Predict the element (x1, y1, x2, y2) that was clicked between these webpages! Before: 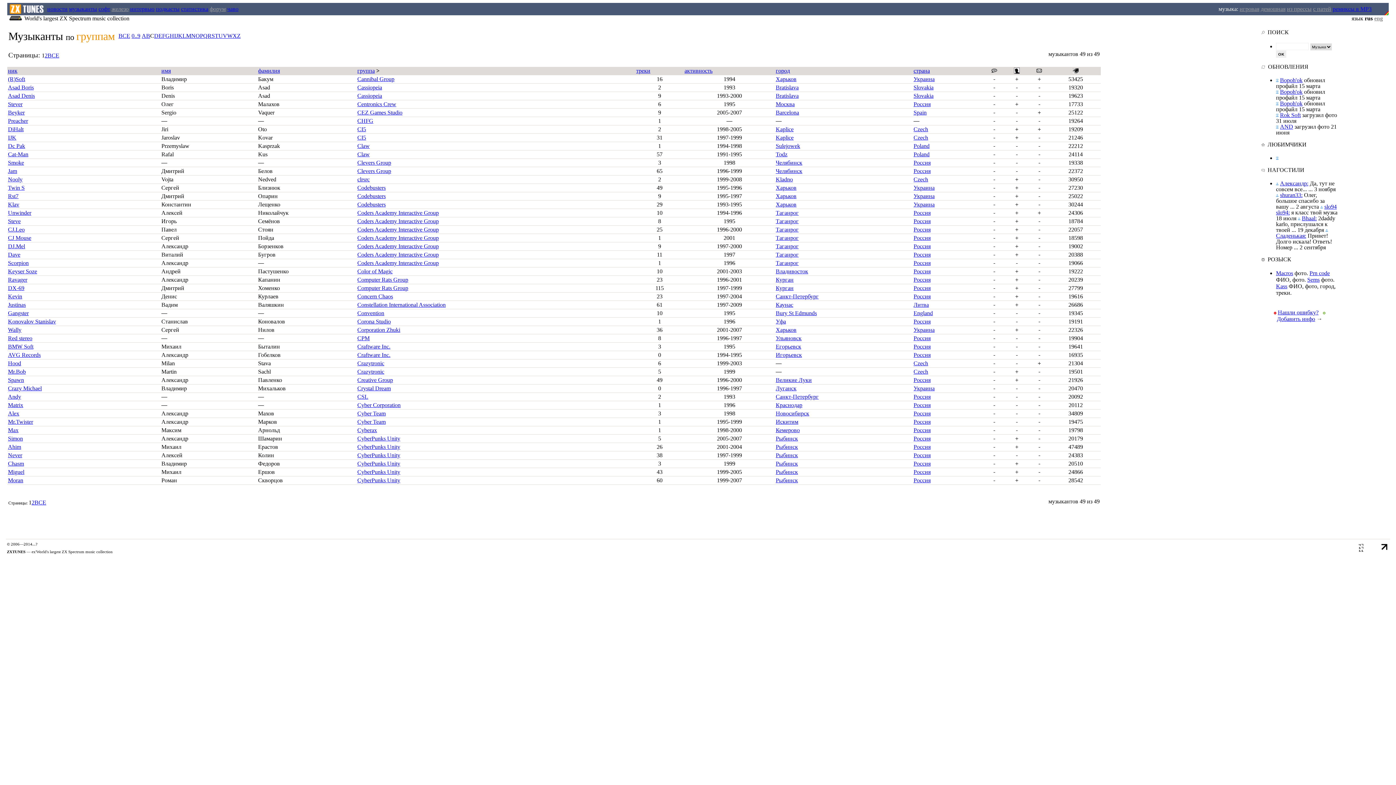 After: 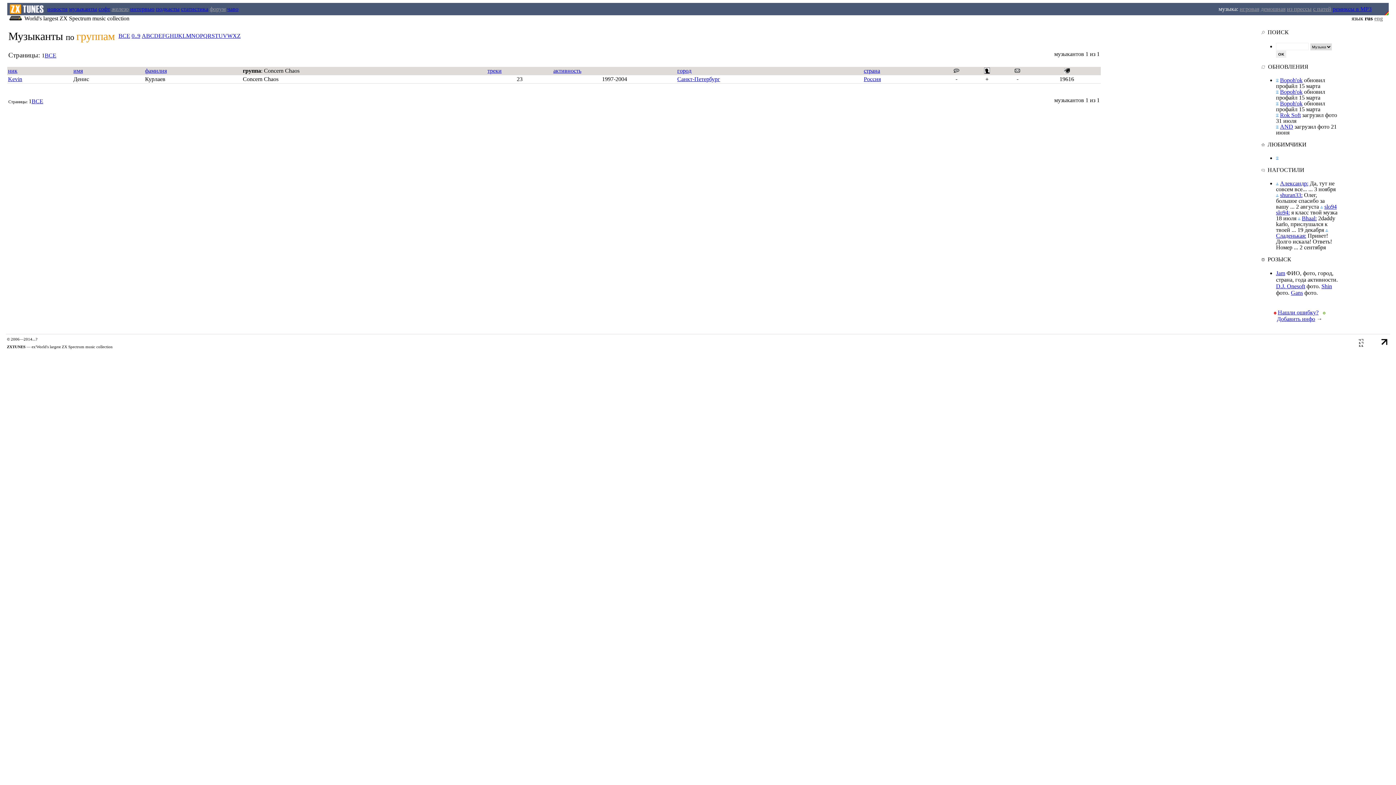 Action: bbox: (357, 293, 393, 299) label: Concern Chaos